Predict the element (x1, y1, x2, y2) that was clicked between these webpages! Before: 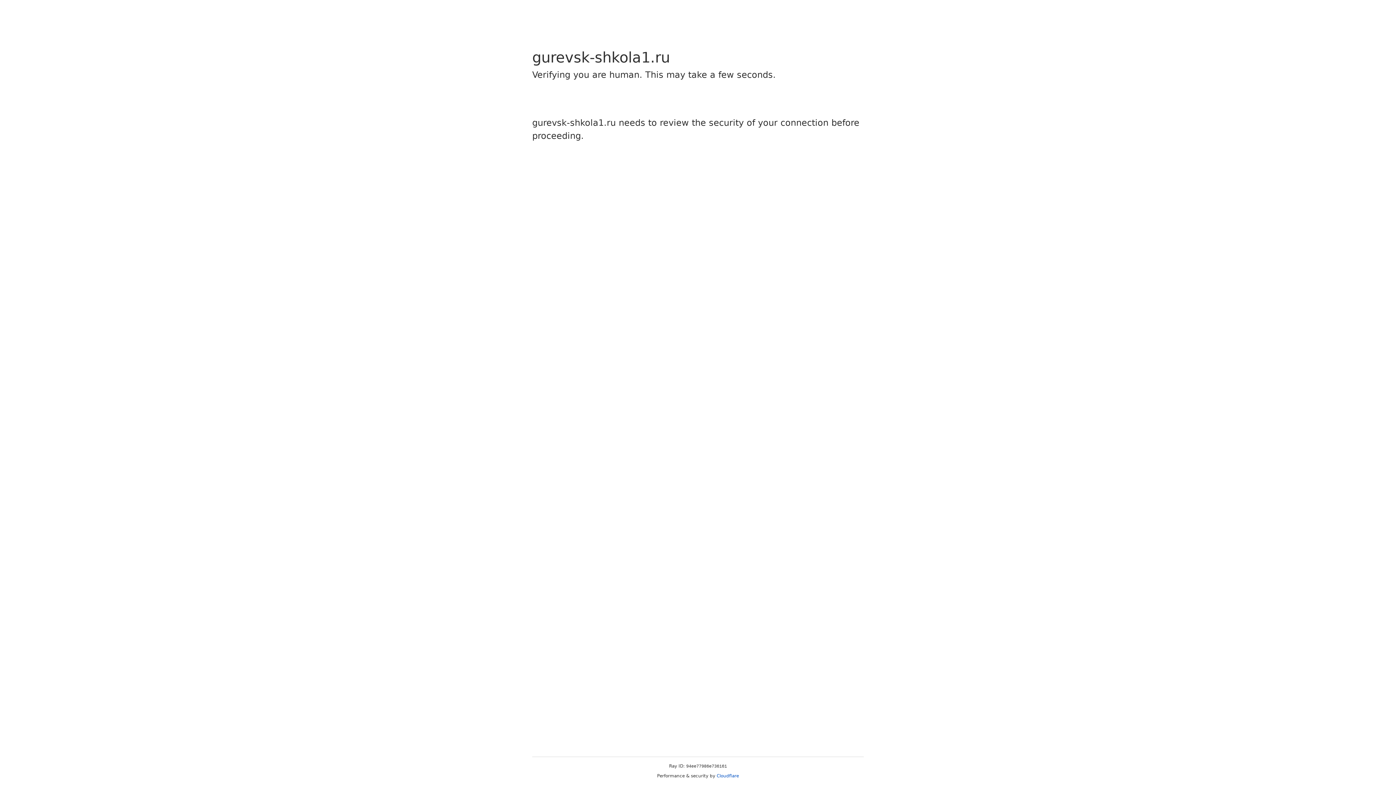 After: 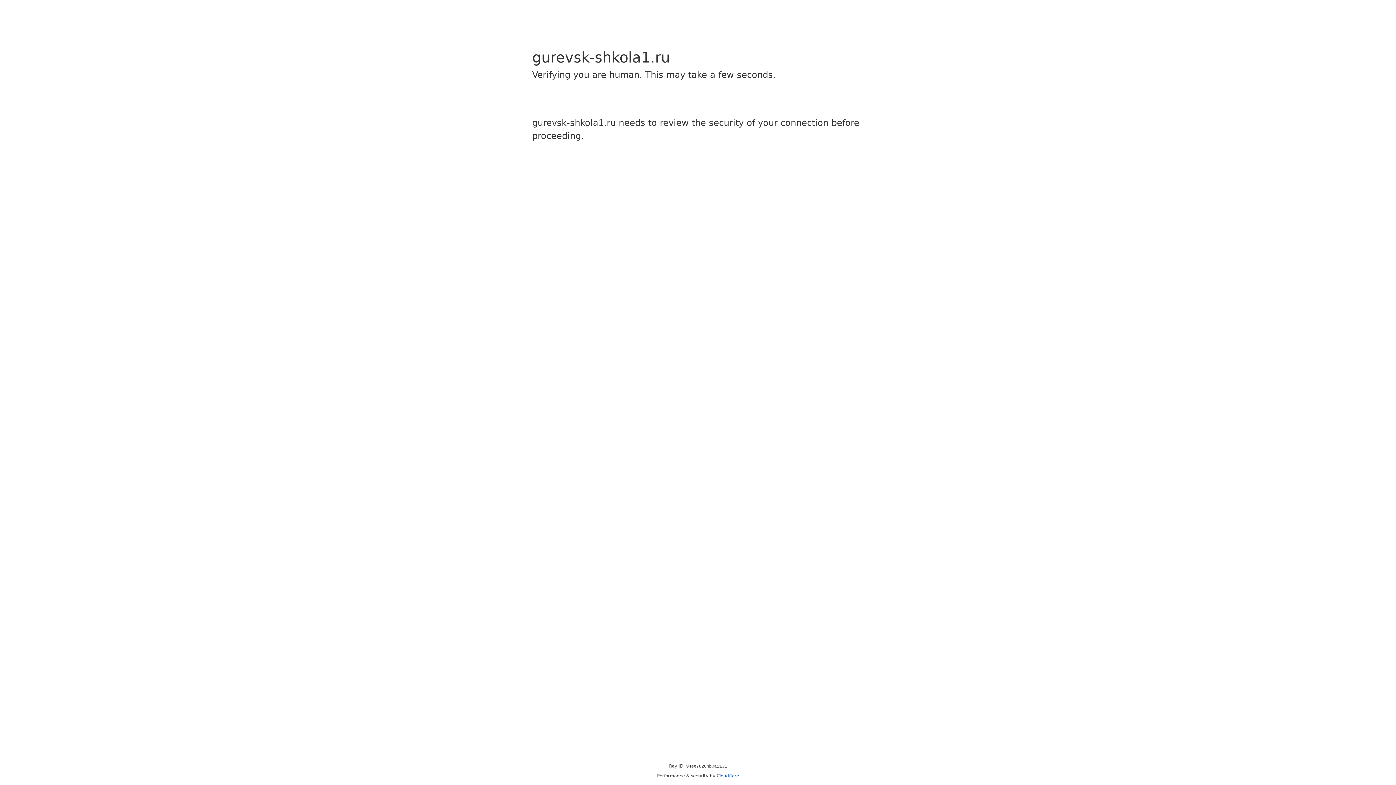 Action: bbox: (716, 773, 739, 778) label: Cloudflare